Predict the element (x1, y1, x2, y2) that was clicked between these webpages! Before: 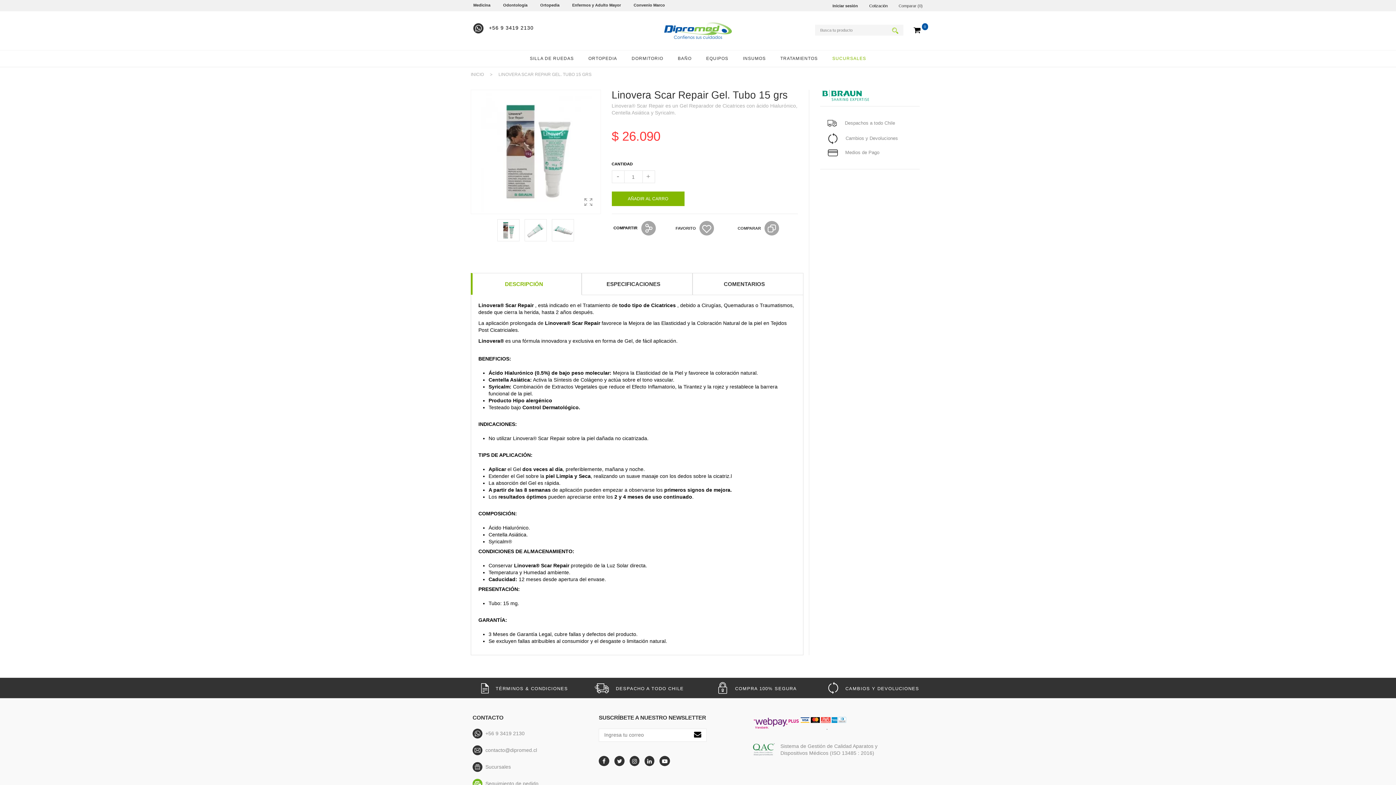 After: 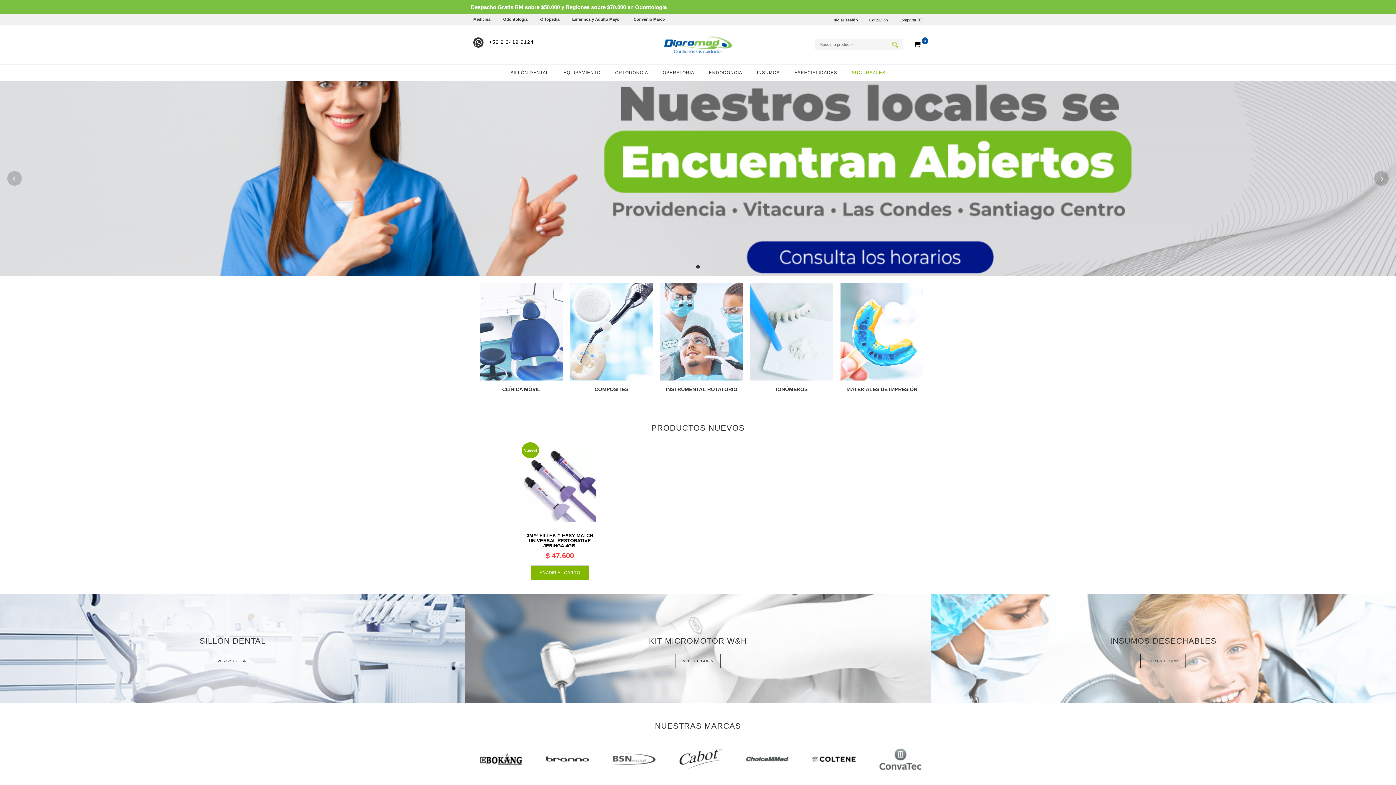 Action: label: Odontología bbox: (503, 2, 527, 7)